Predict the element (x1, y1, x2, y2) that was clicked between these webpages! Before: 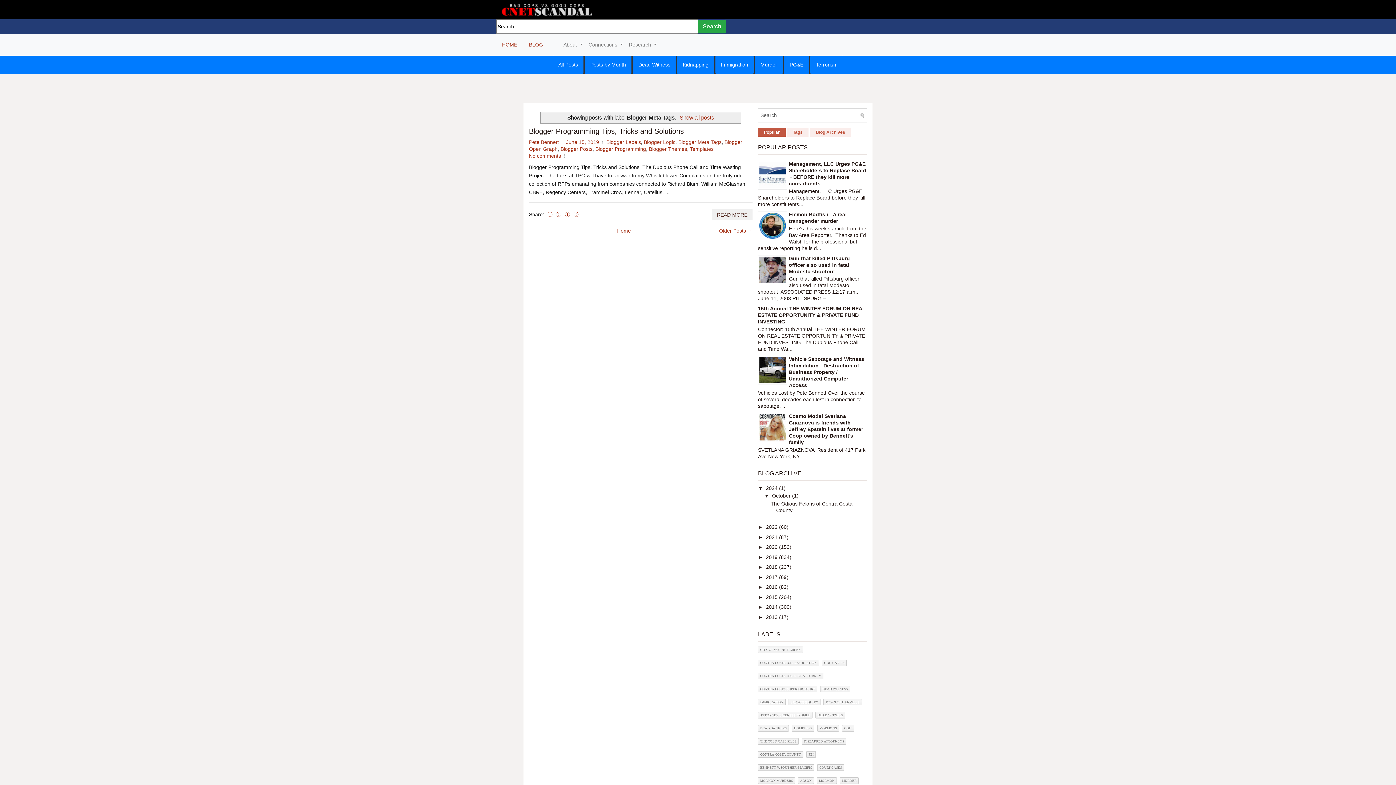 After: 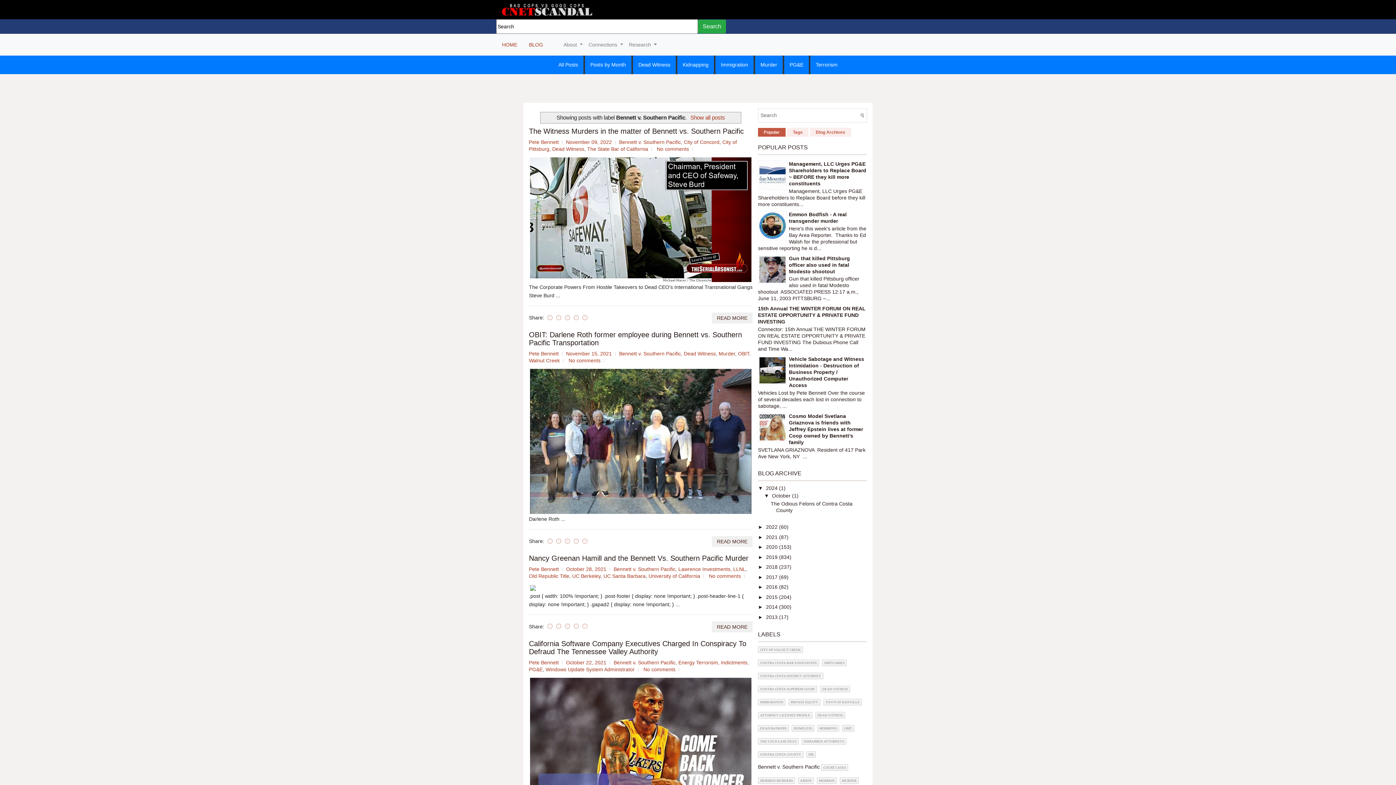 Action: label: BENNETT V. SOUTHERN PACIFIC bbox: (758, 764, 814, 771)